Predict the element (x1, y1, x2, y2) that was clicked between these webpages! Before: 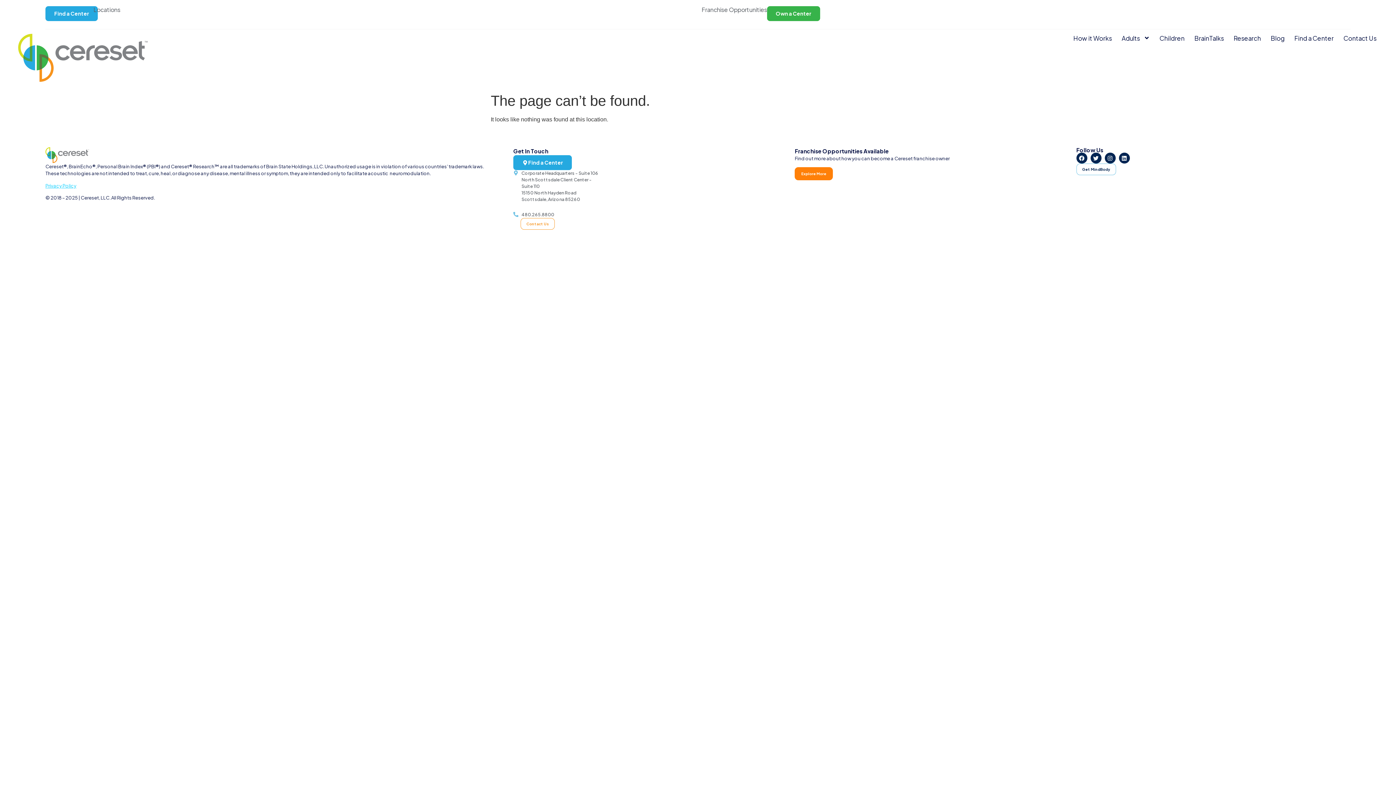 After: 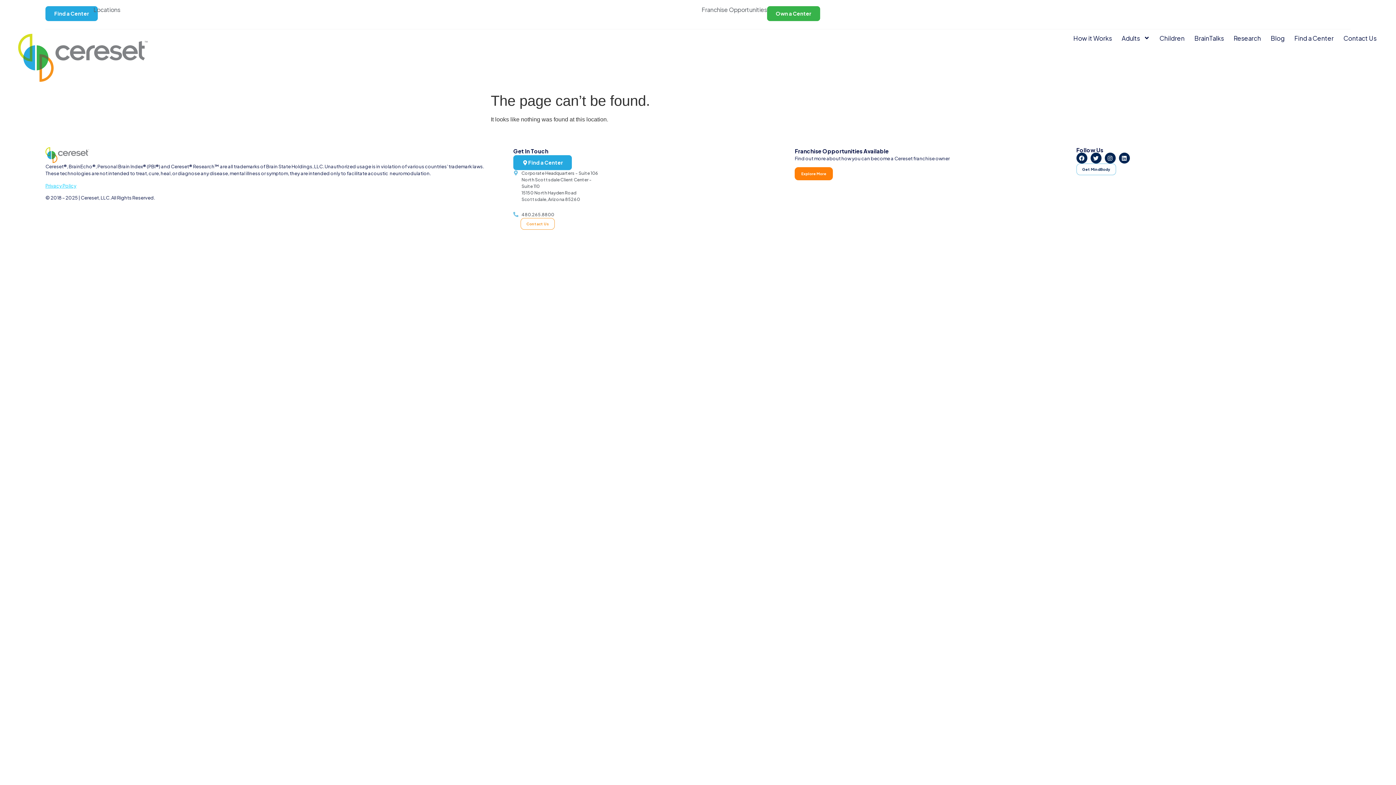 Action: label: Locations bbox: (93, 6, 120, 13)